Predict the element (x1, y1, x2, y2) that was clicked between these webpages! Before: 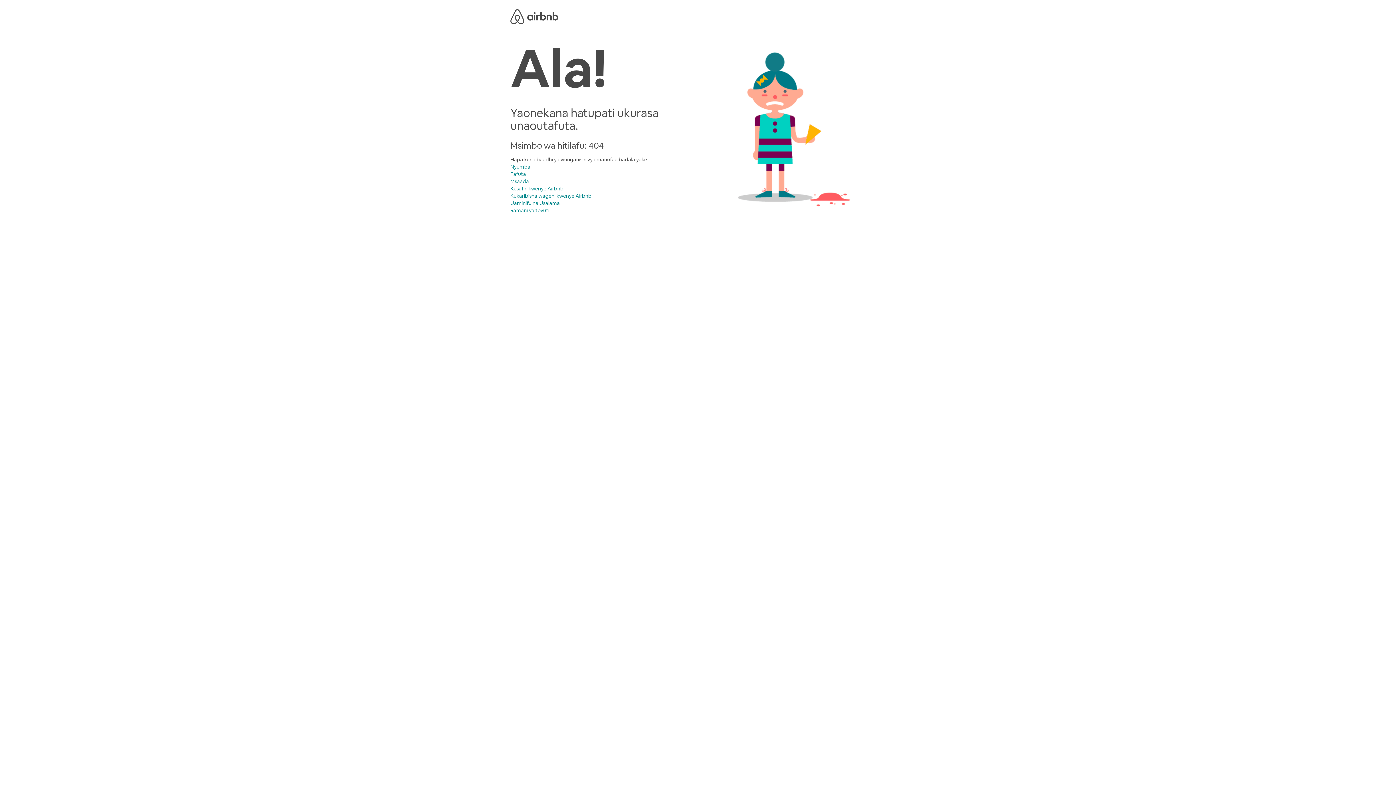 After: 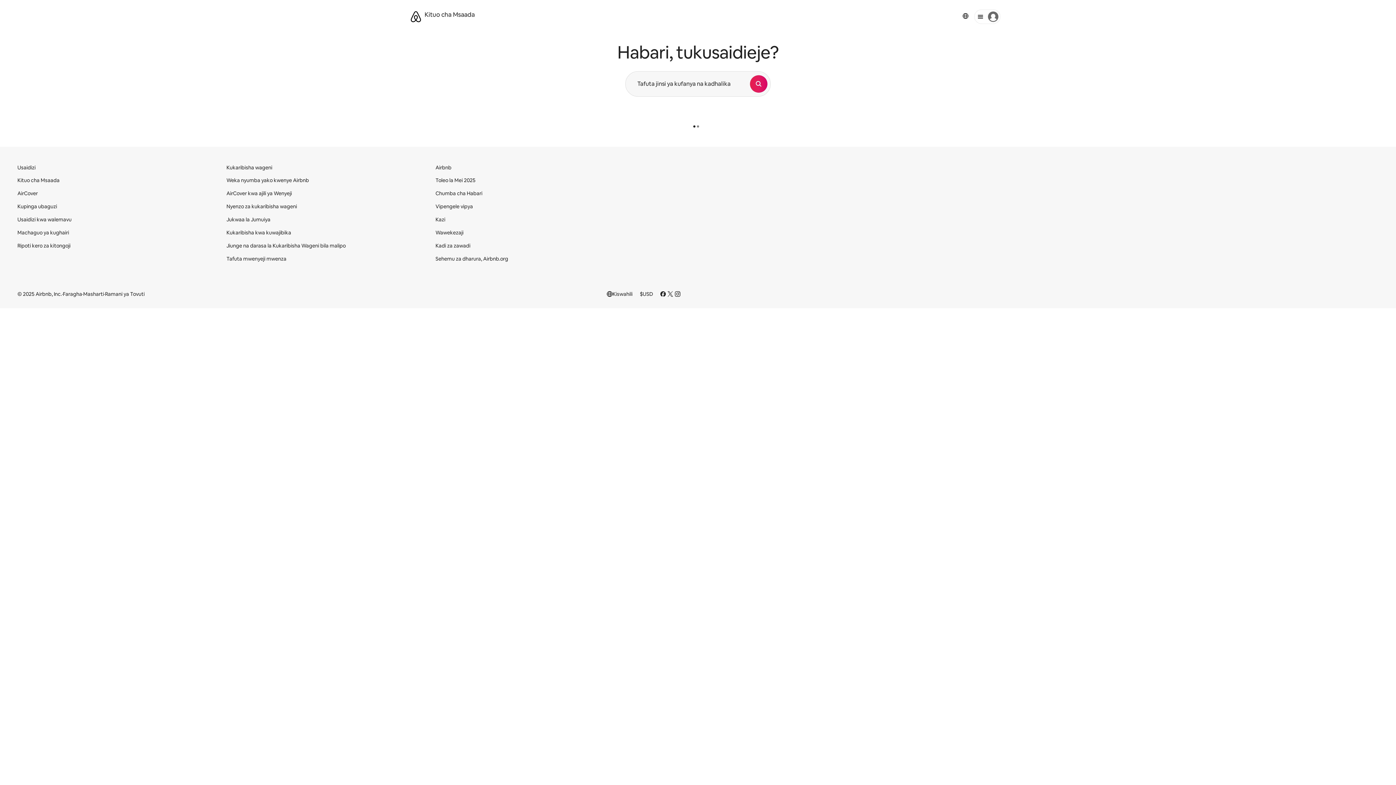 Action: label: Msaada bbox: (510, 178, 529, 184)